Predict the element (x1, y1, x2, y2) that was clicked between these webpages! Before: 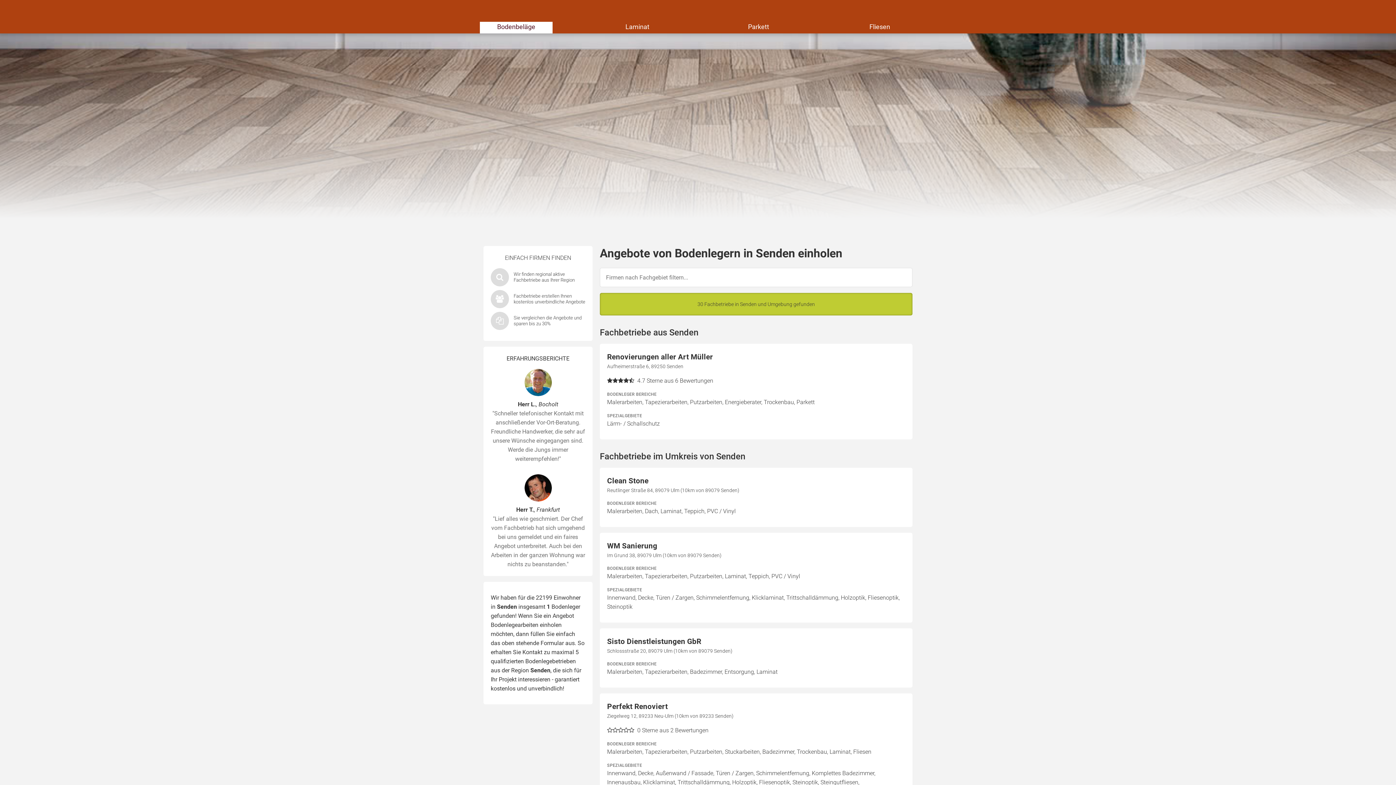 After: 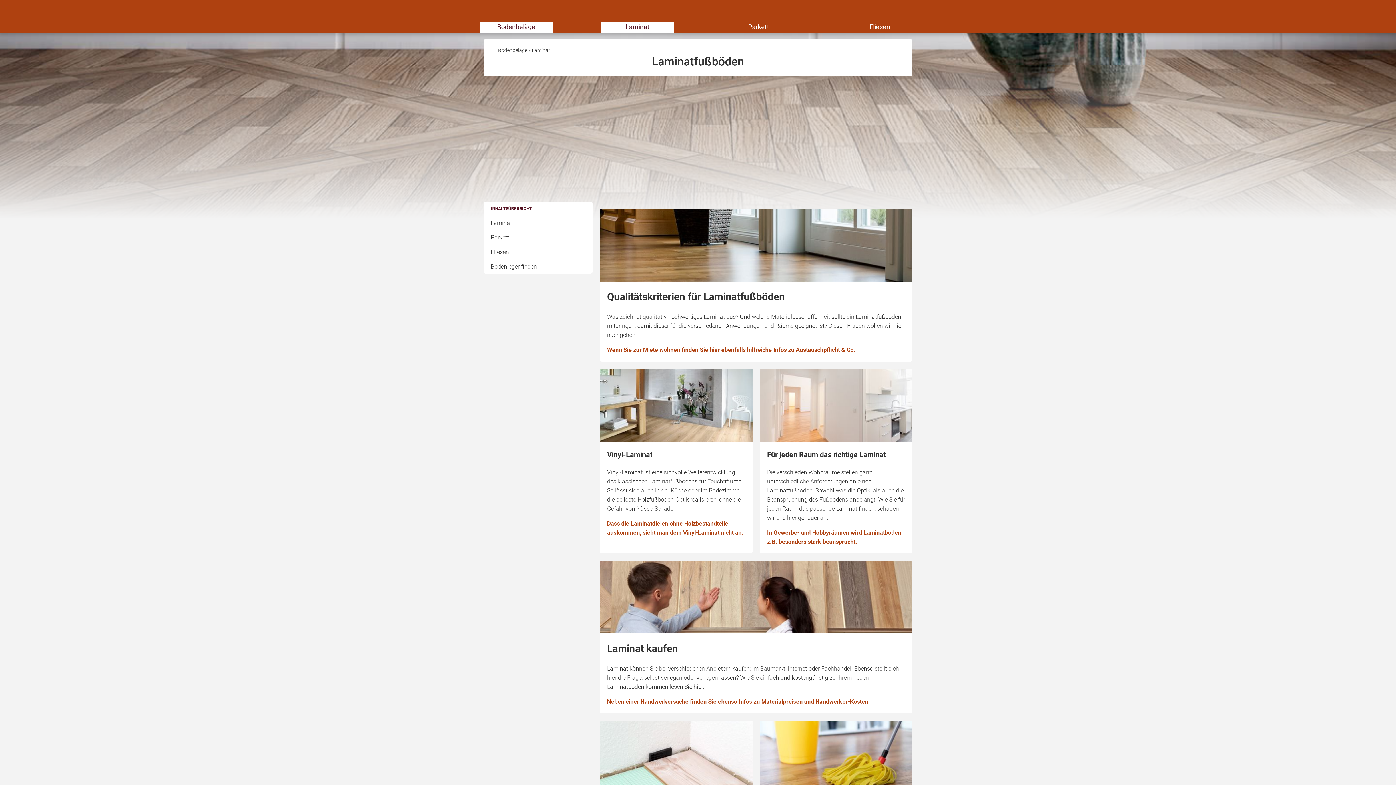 Action: bbox: (601, 21, 673, 33) label: Laminat